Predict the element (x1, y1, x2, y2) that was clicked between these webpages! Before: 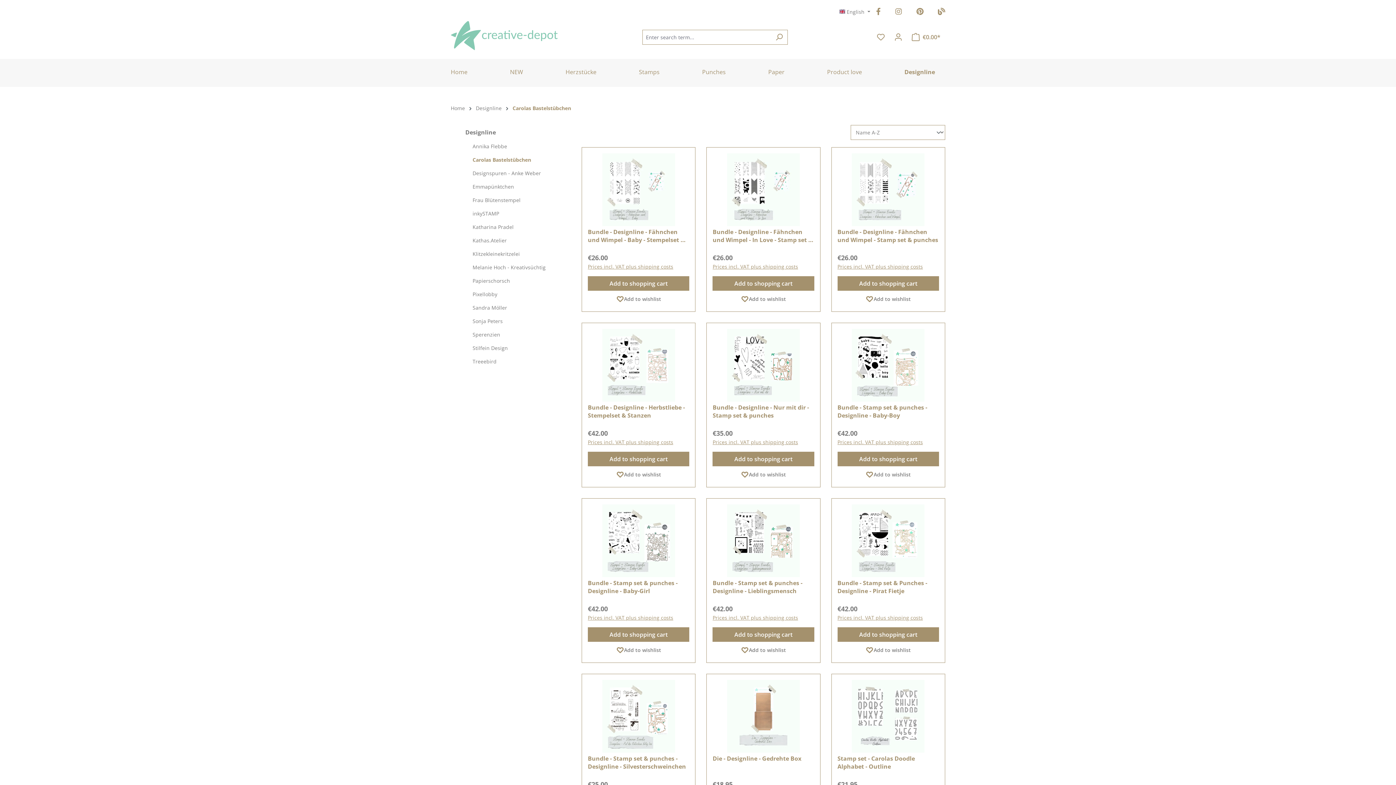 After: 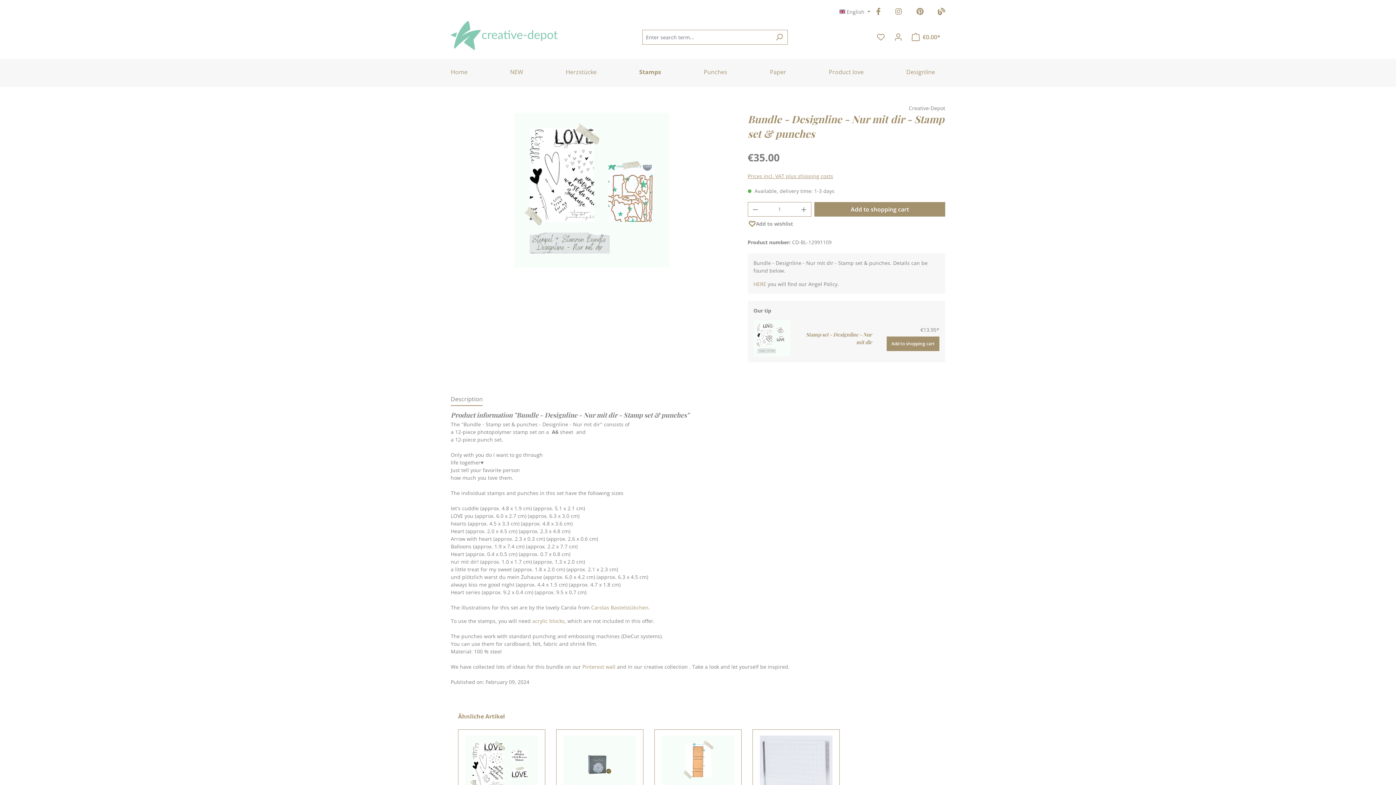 Action: label: Bundle - Designline - Nur mit dir - Stamp set & punches bbox: (712, 403, 814, 419)